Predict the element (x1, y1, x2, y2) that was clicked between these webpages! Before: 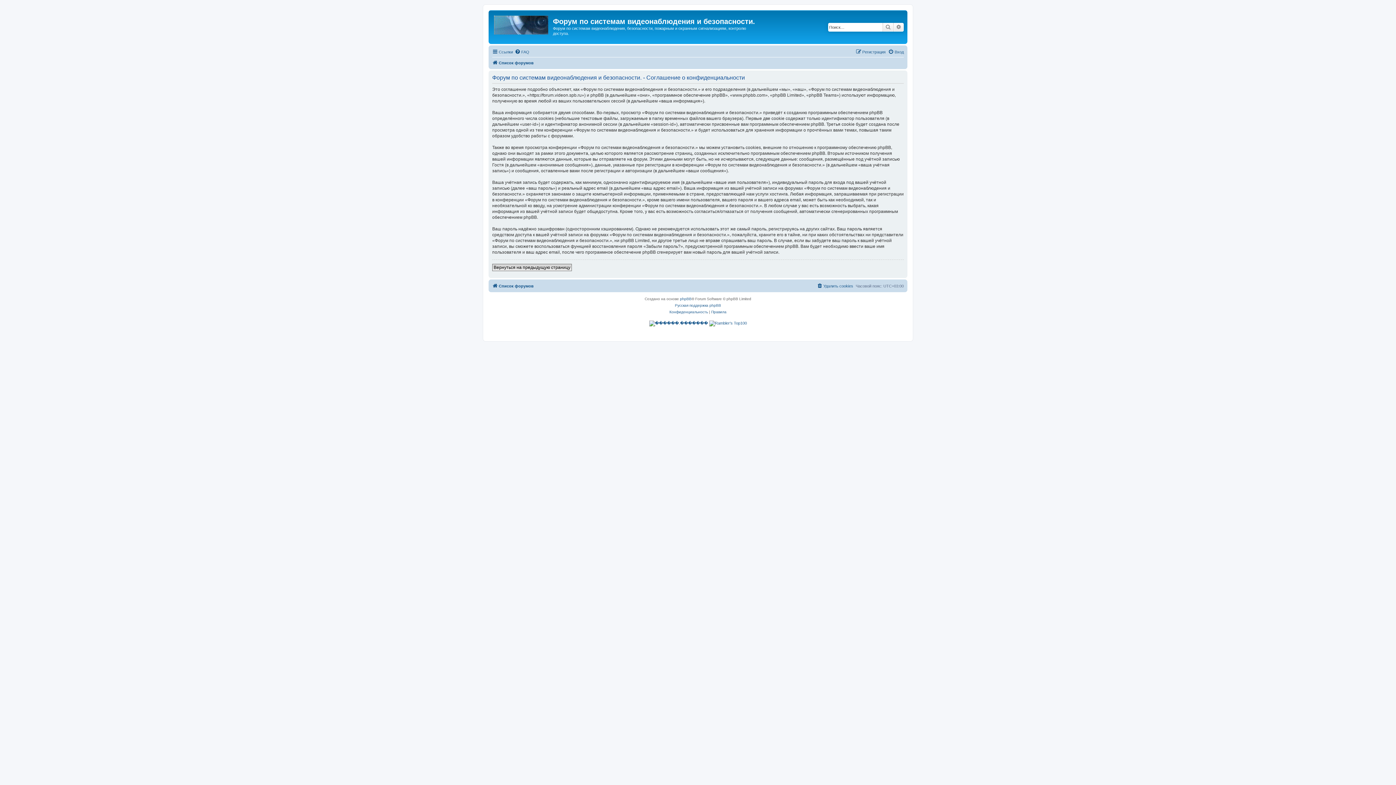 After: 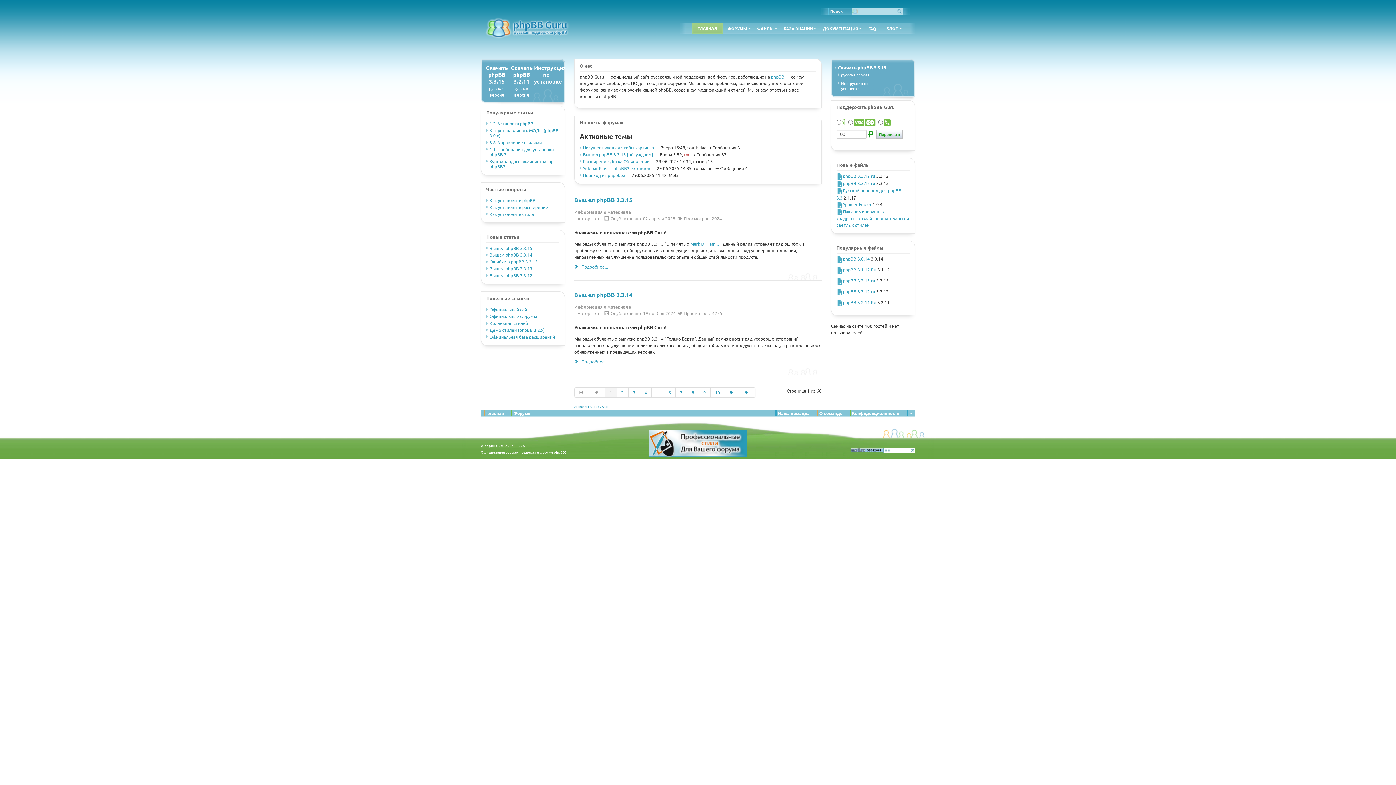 Action: bbox: (675, 302, 721, 308) label: Русская поддержка phpBB